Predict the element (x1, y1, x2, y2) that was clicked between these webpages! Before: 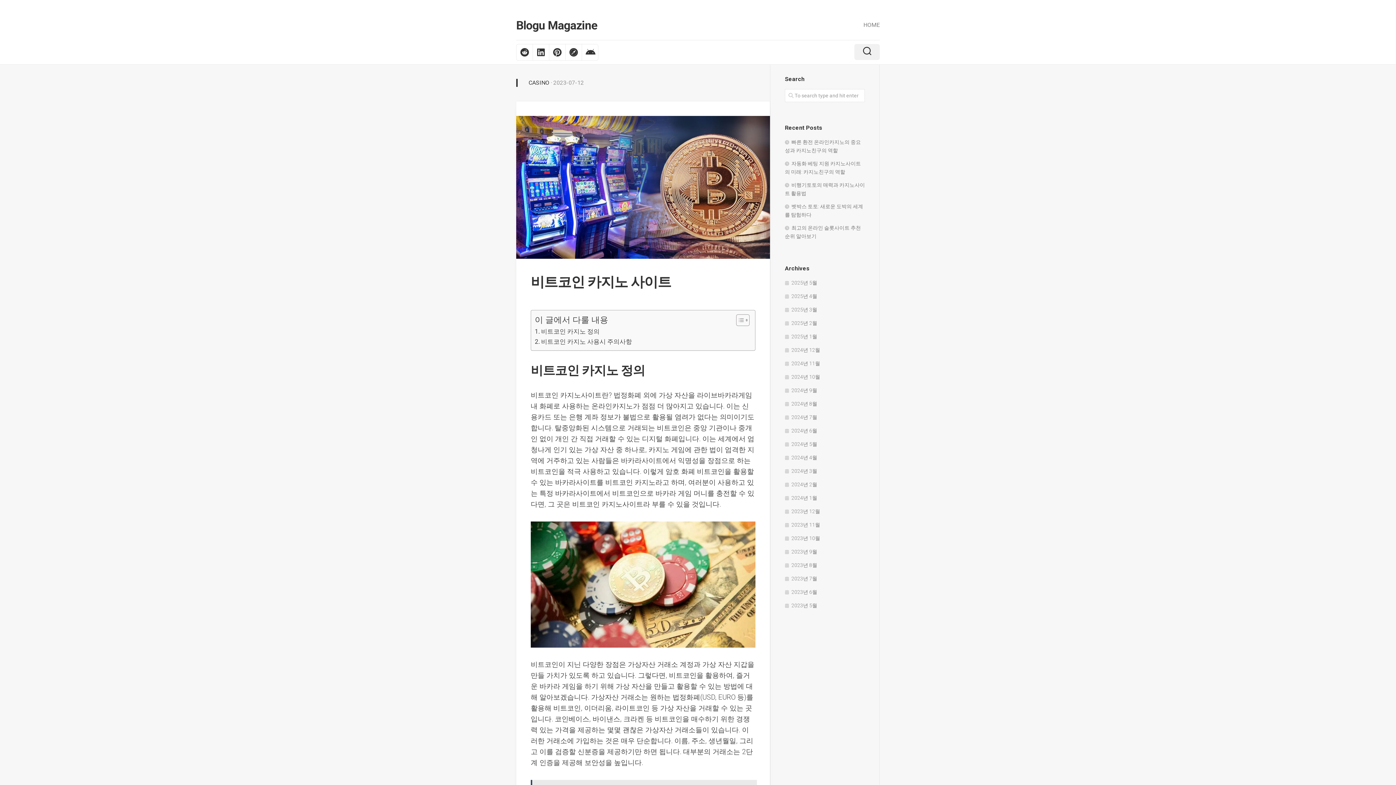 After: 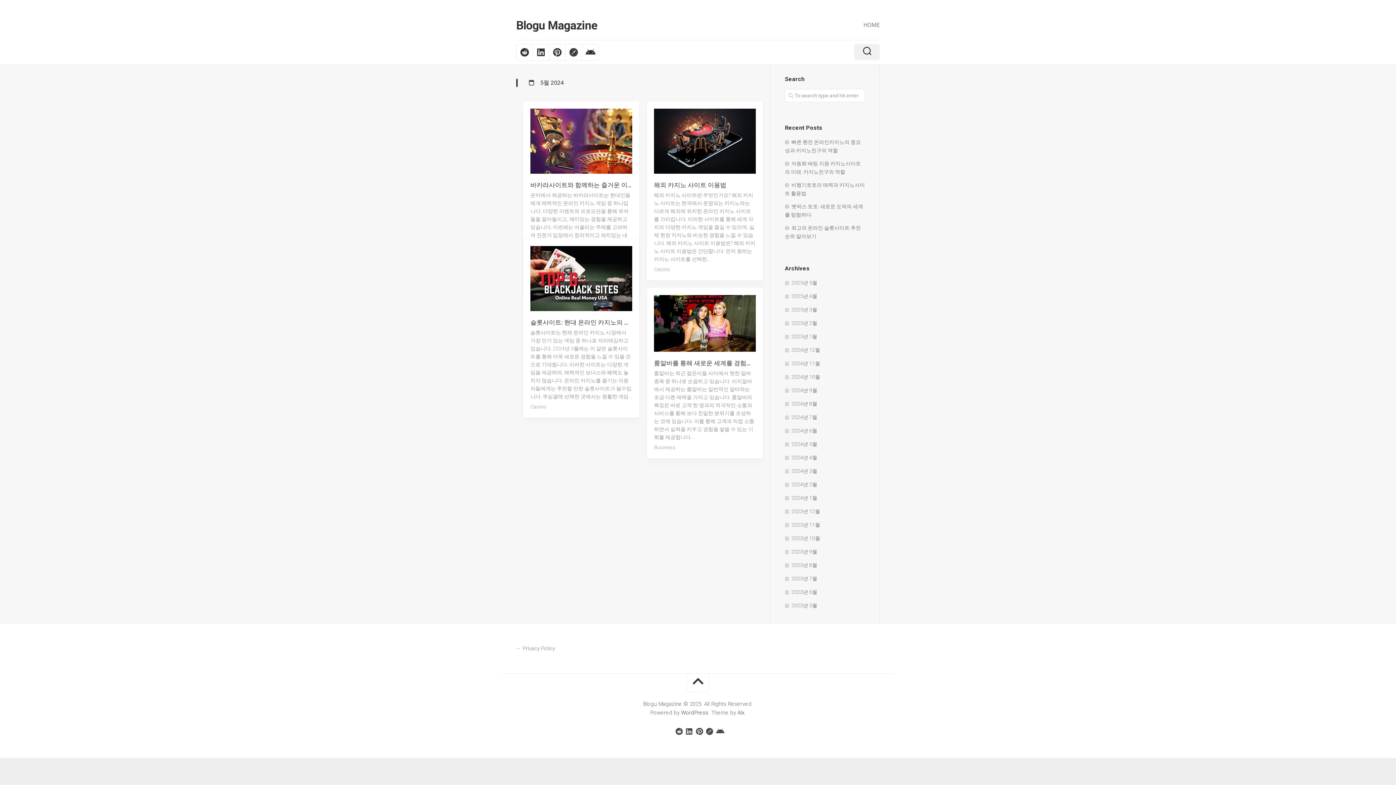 Action: bbox: (785, 441, 817, 447) label: 2024년 5월